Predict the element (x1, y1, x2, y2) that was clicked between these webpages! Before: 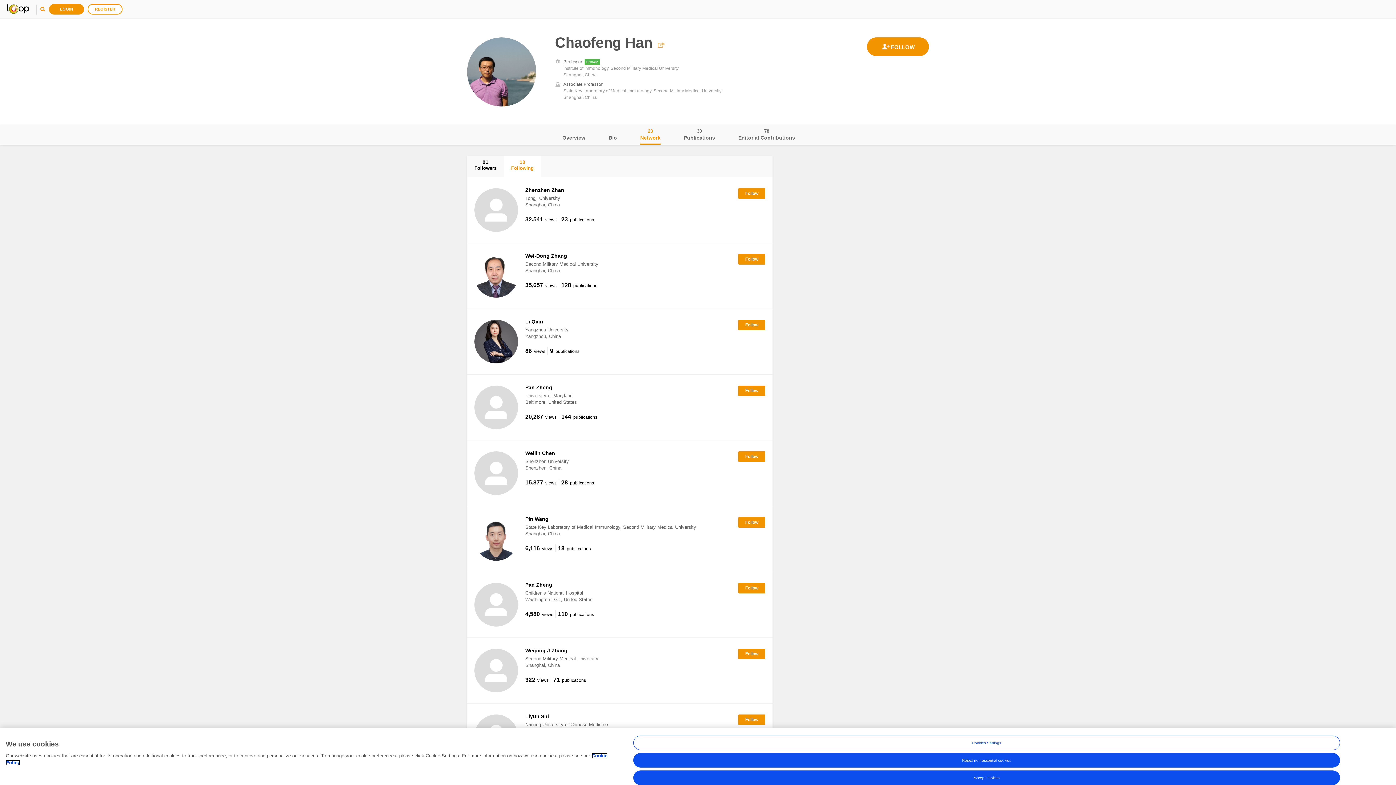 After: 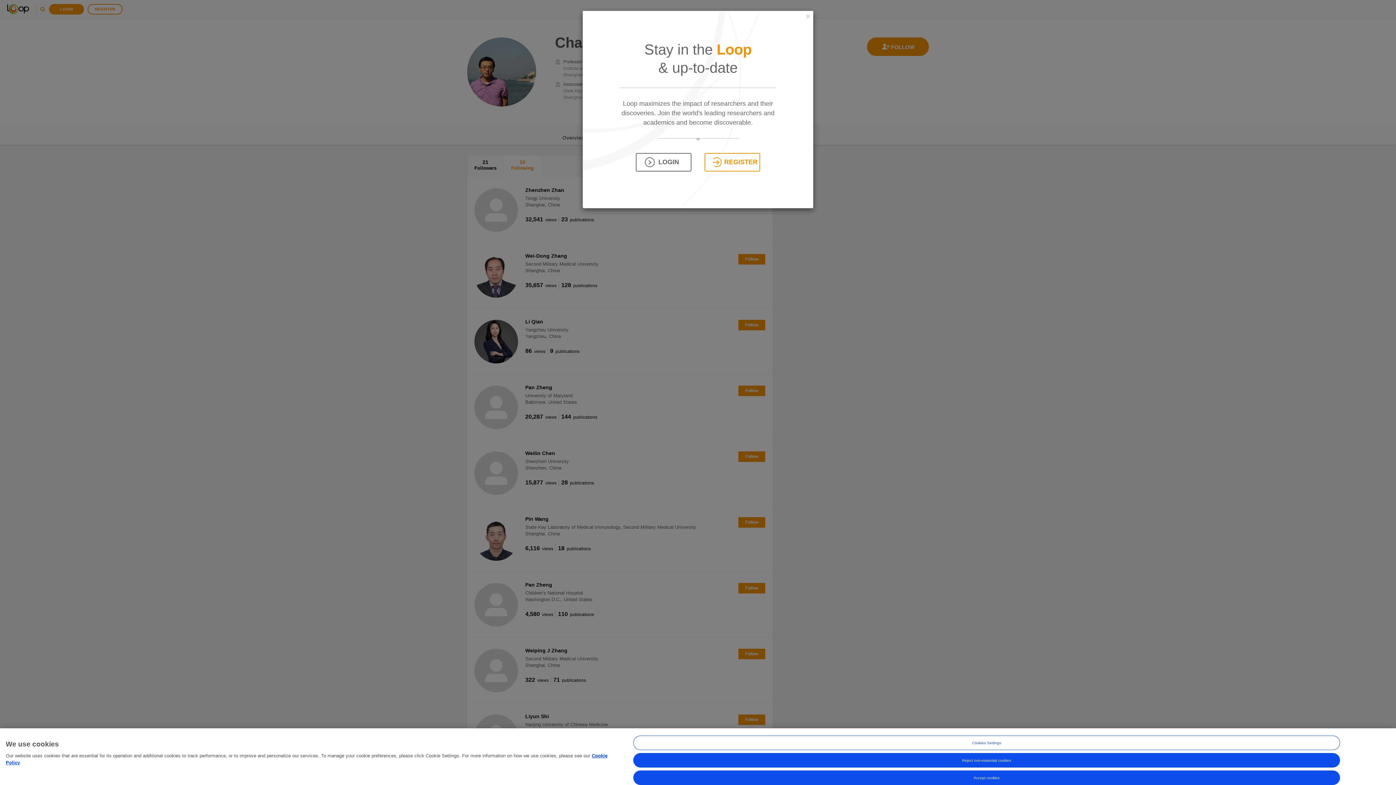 Action: bbox: (738, 188, 765, 198)